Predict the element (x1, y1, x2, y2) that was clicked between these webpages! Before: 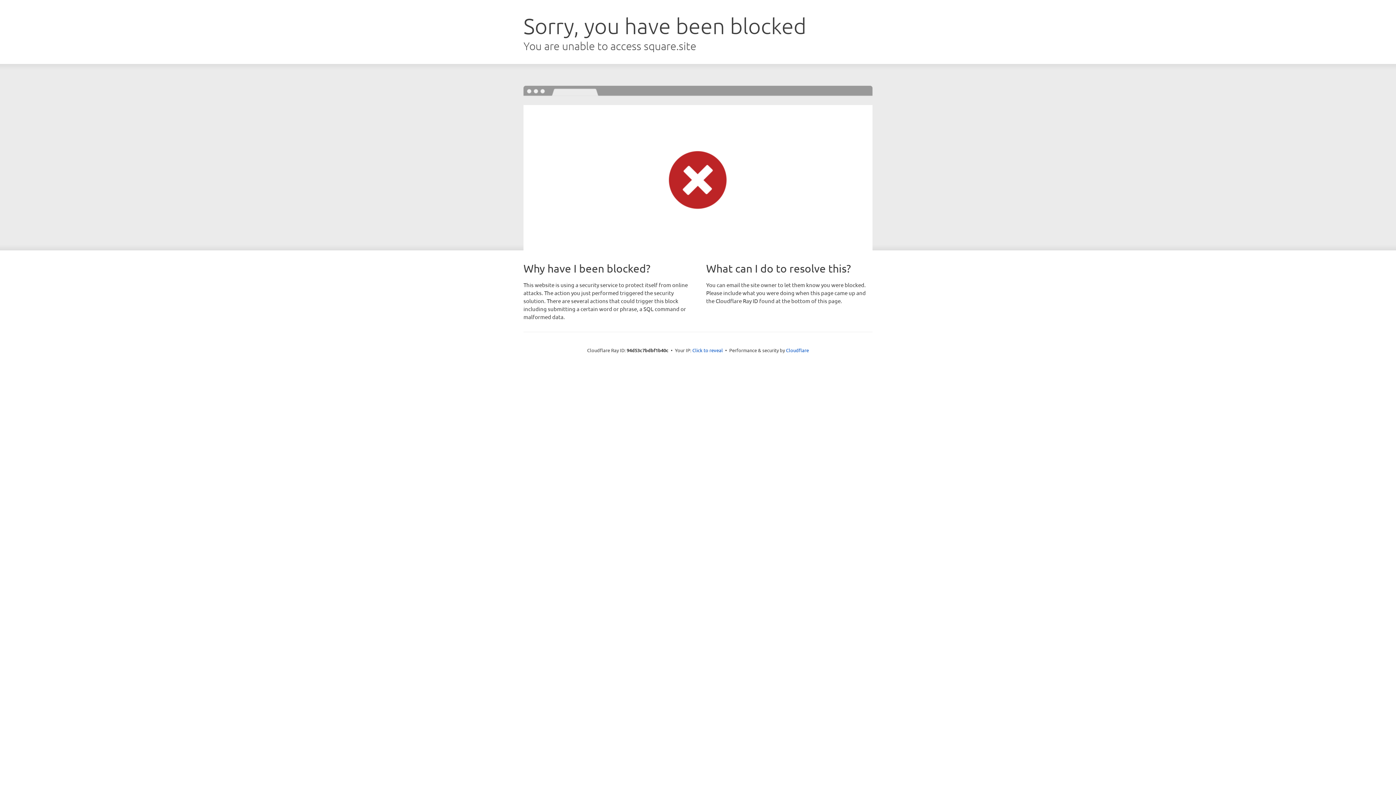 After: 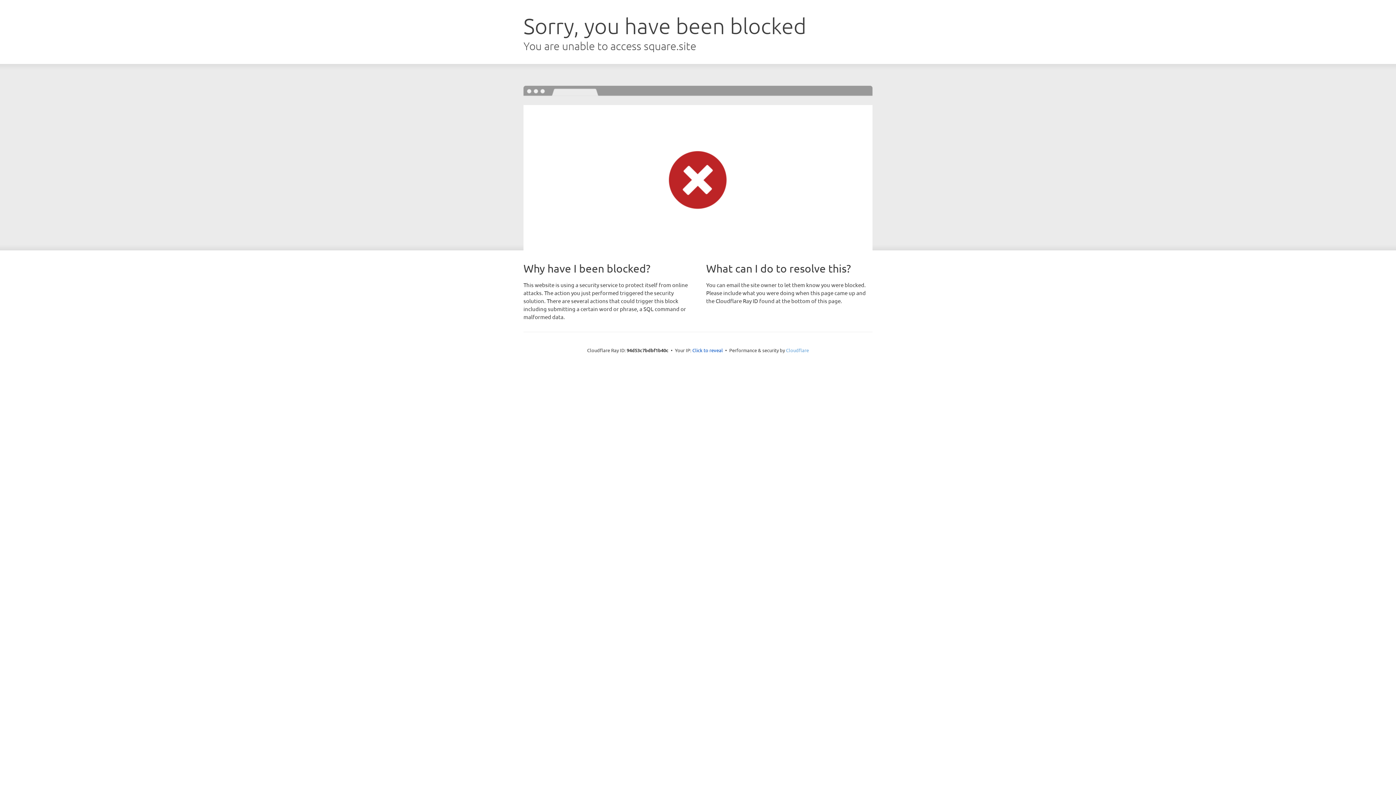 Action: bbox: (786, 347, 809, 353) label: Cloudflare